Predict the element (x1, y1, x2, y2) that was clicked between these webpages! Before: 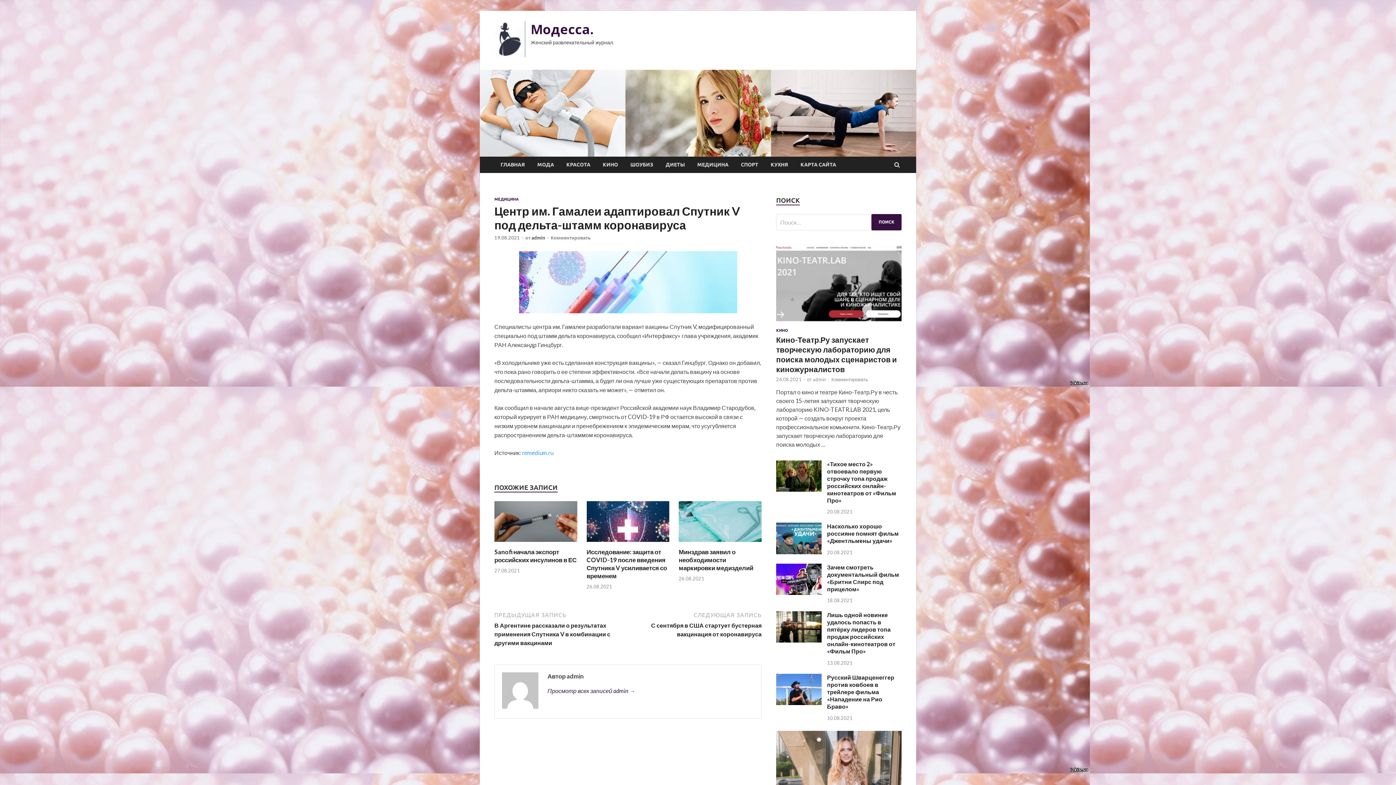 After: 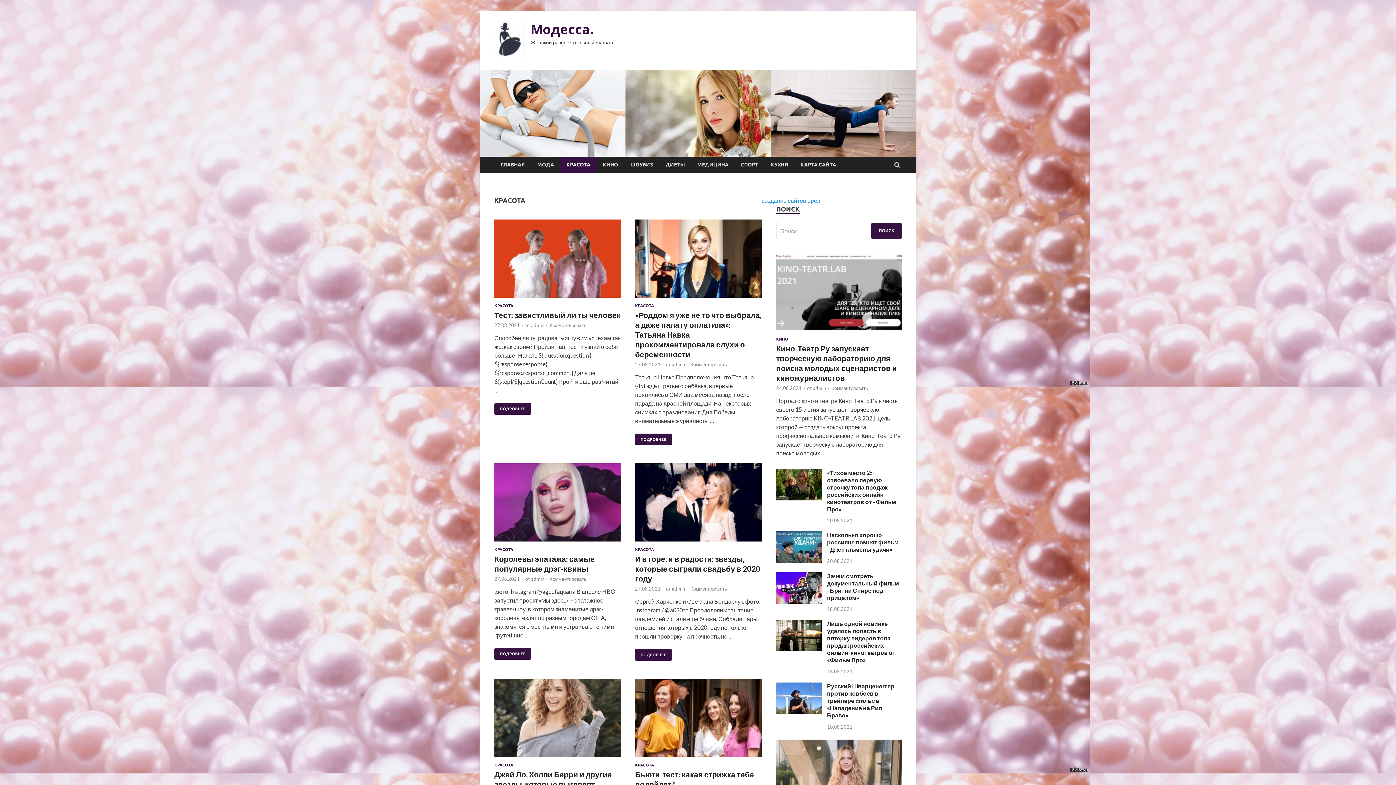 Action: label: КРАСОТА bbox: (560, 156, 596, 172)